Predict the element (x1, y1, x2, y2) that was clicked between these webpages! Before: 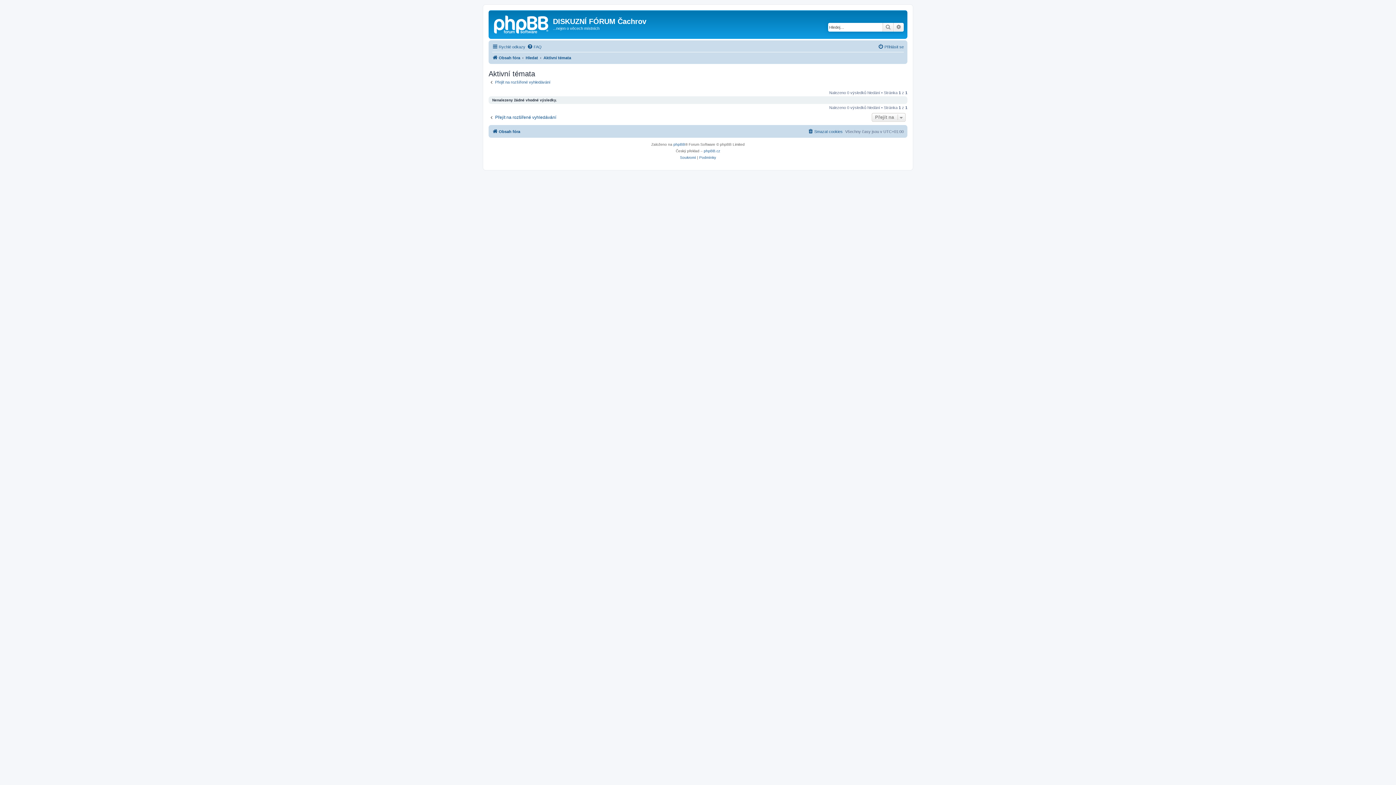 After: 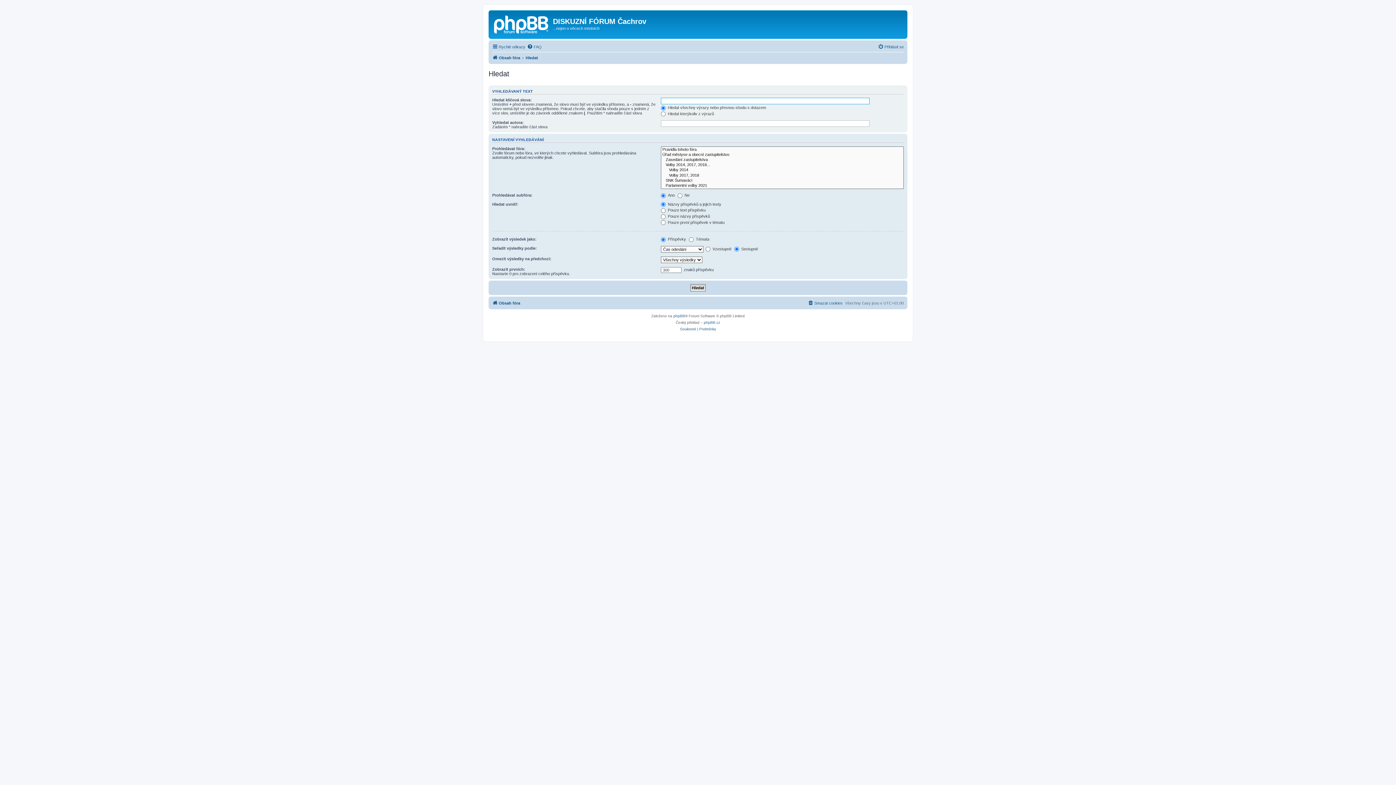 Action: bbox: (882, 22, 893, 31) label: Hledat